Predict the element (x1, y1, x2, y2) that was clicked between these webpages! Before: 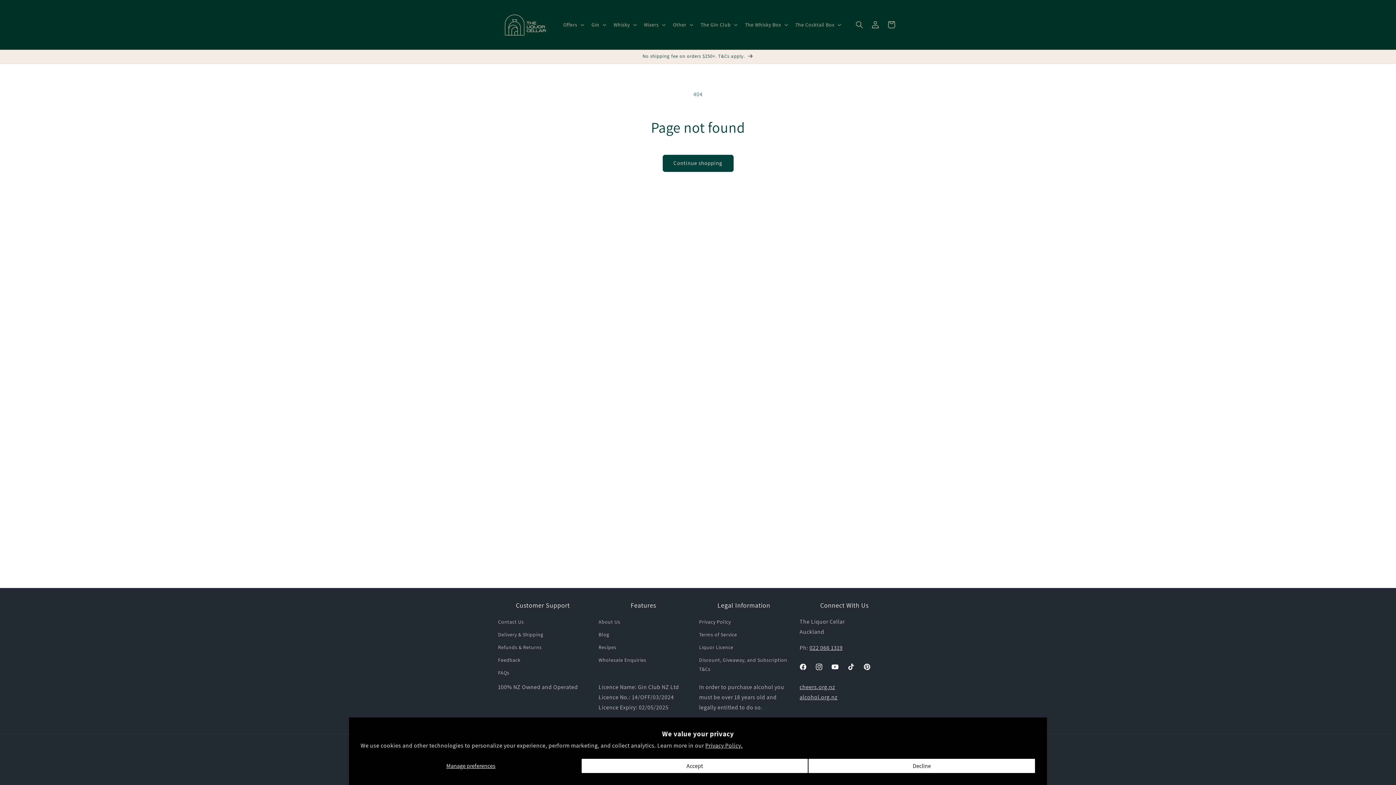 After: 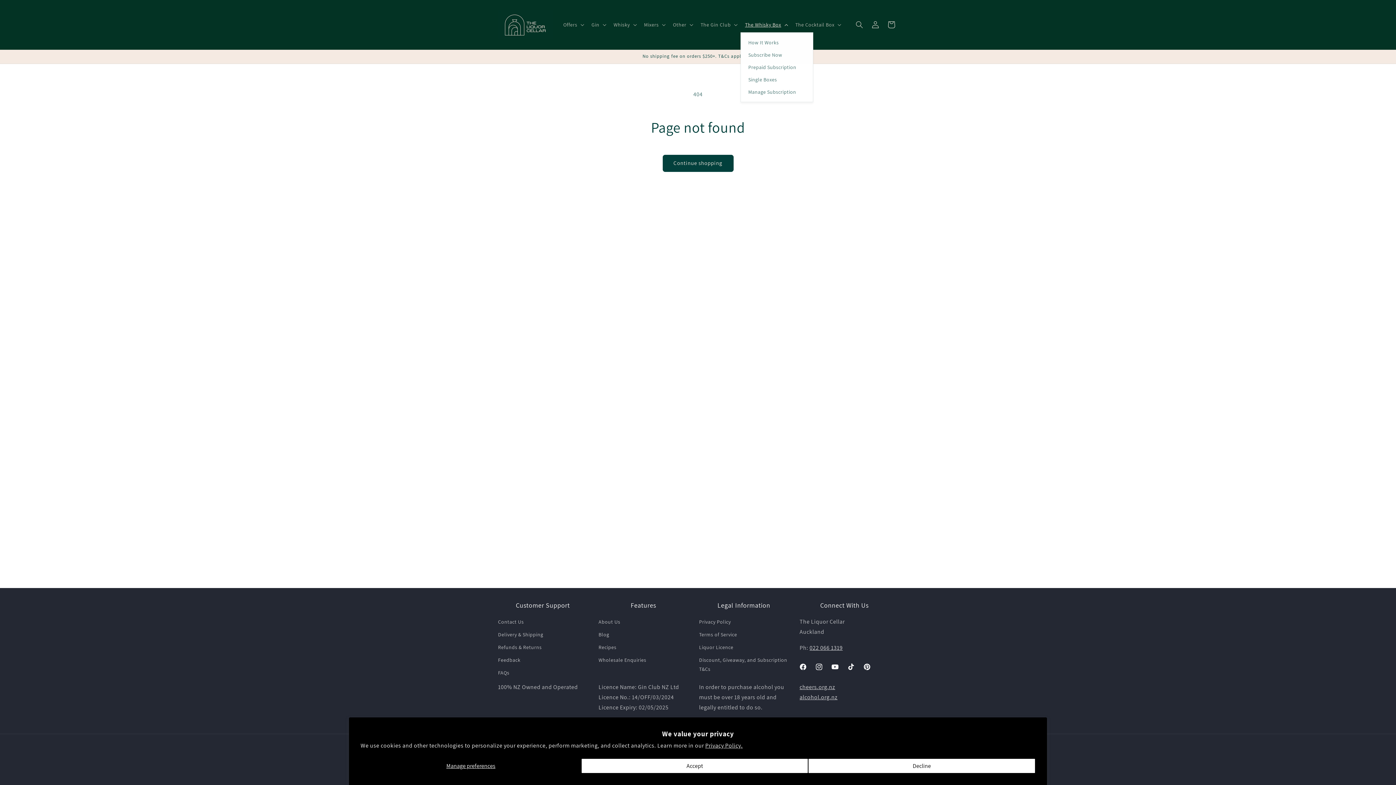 Action: bbox: (740, 17, 791, 32) label: The Whisky Box